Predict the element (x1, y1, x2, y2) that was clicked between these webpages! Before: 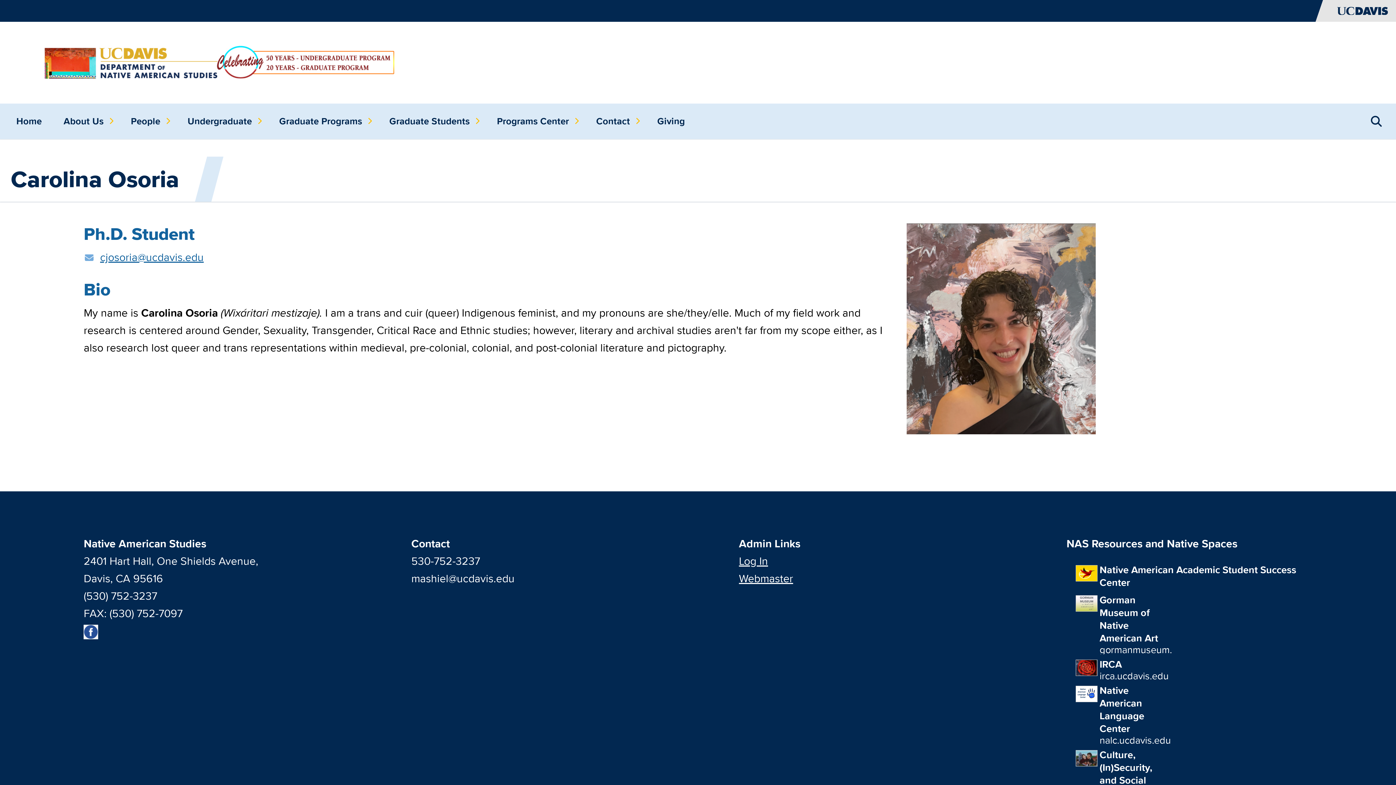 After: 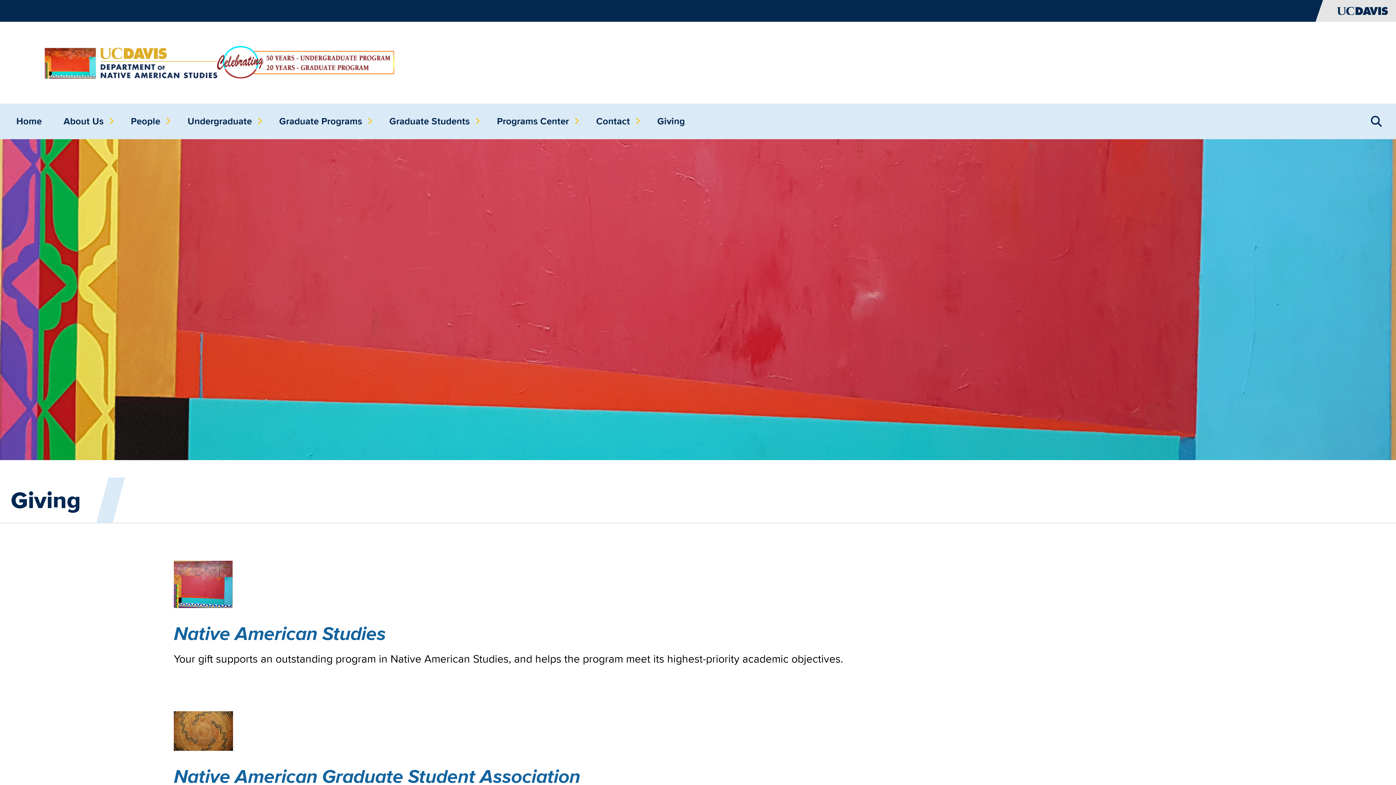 Action: bbox: (652, 103, 690, 139) label: Giving